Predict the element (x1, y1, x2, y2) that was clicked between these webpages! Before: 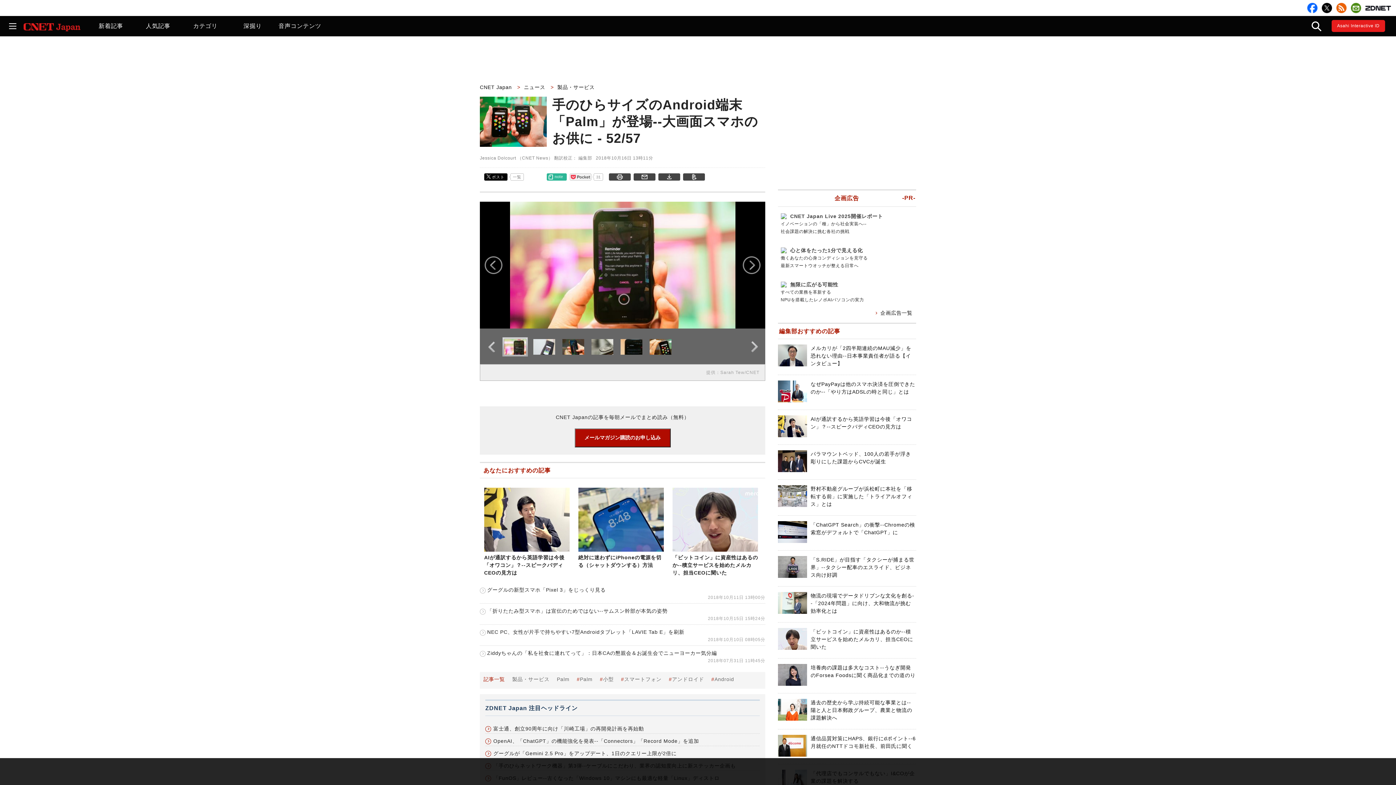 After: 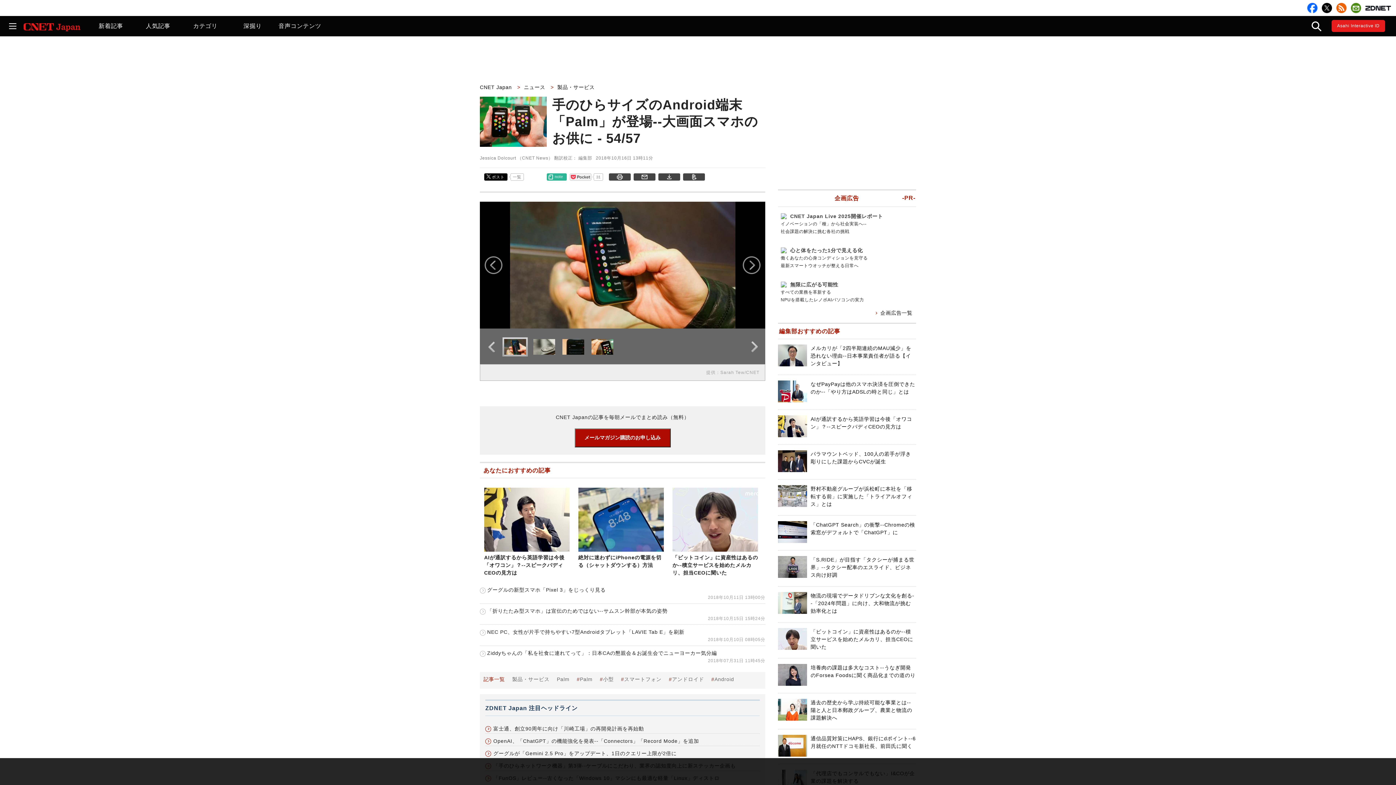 Action: bbox: (562, 339, 588, 354)